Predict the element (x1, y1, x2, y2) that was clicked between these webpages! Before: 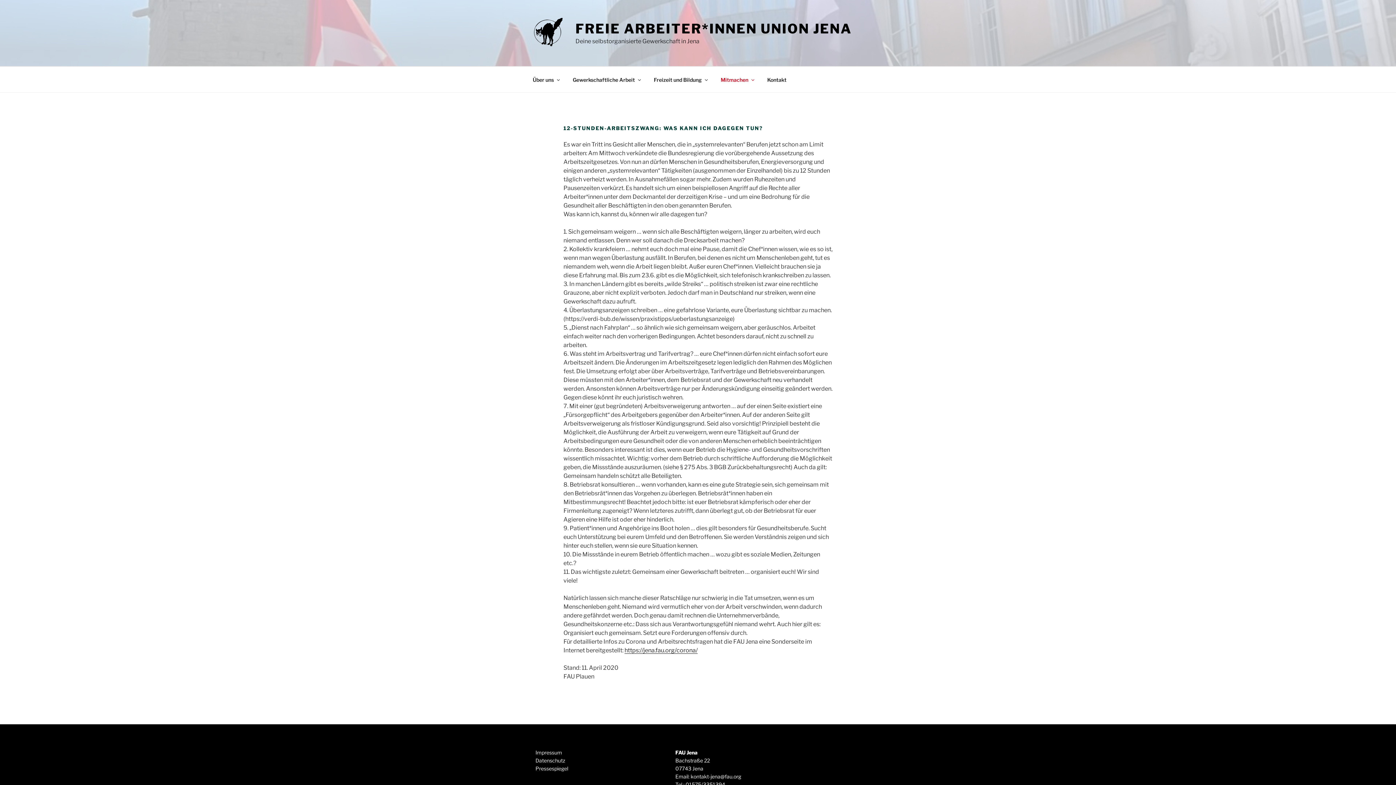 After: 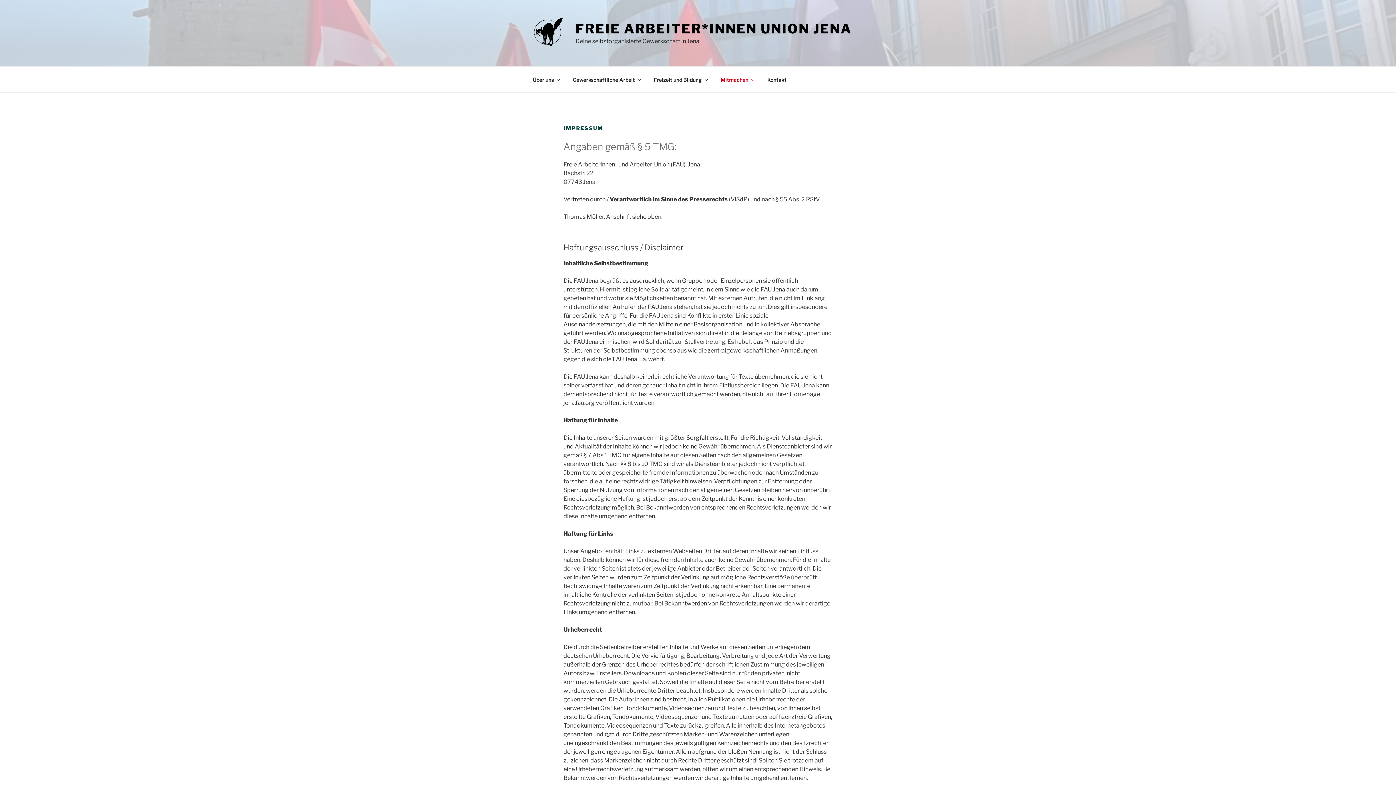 Action: bbox: (535, 749, 562, 755) label: Impressum